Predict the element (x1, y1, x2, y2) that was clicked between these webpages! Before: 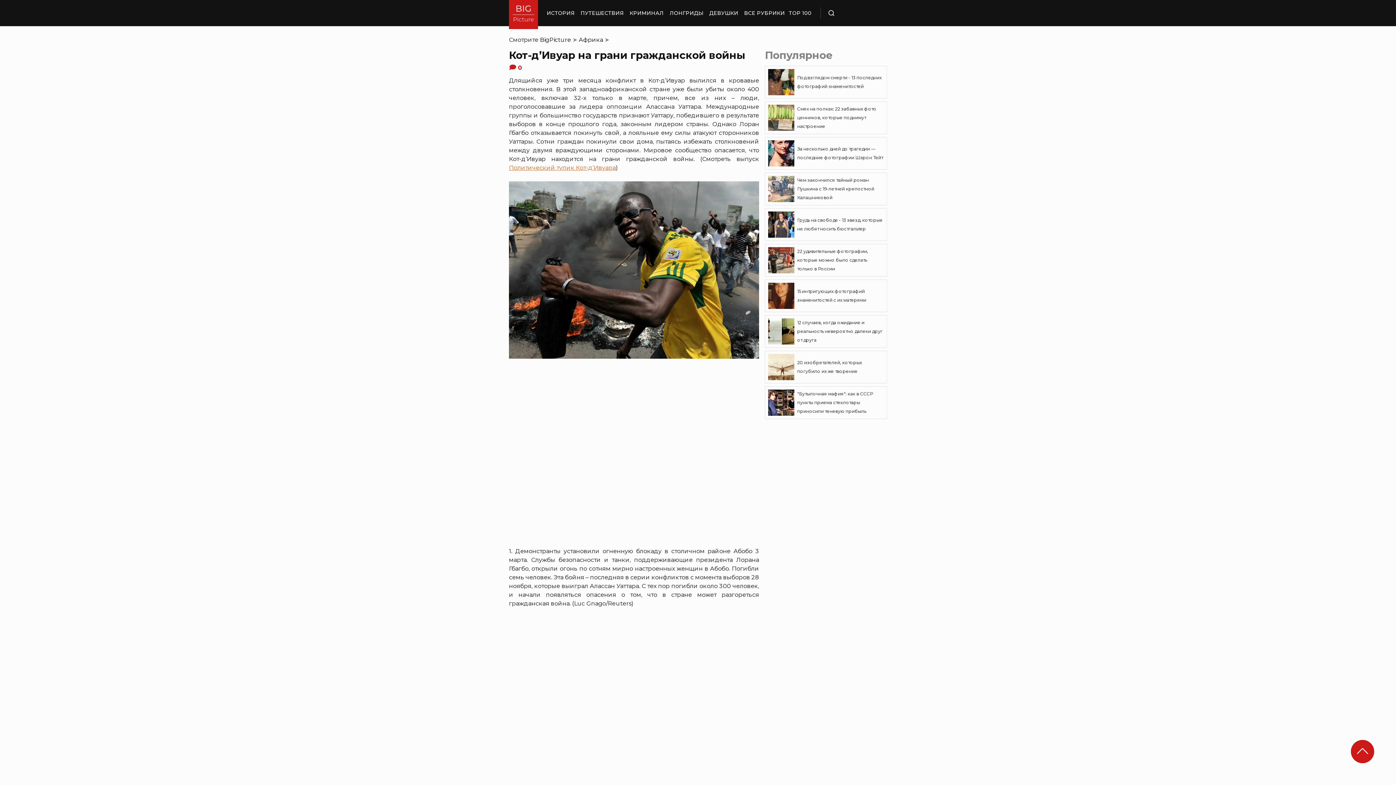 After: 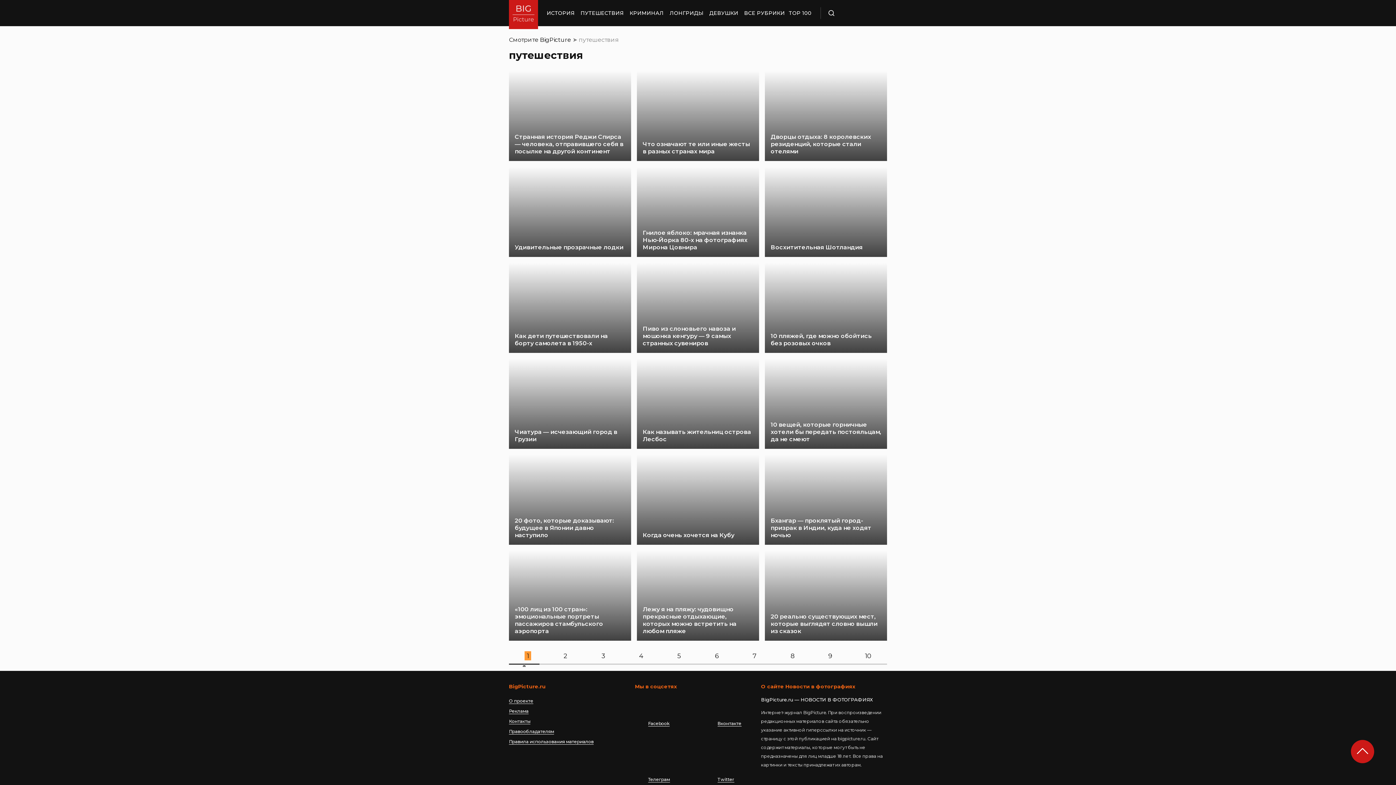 Action: label: ПУТЕШЕСТВИЯ bbox: (580, 0, 624, 26)